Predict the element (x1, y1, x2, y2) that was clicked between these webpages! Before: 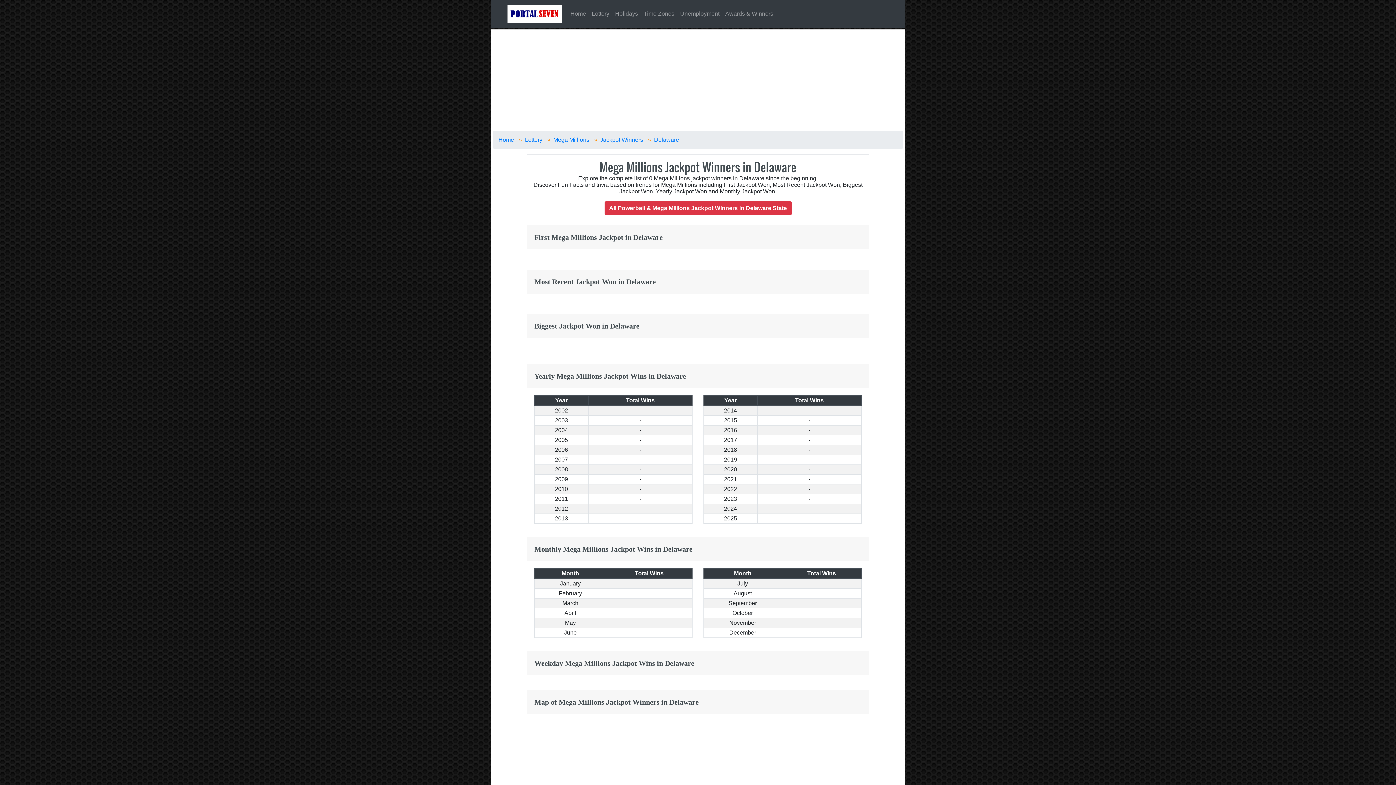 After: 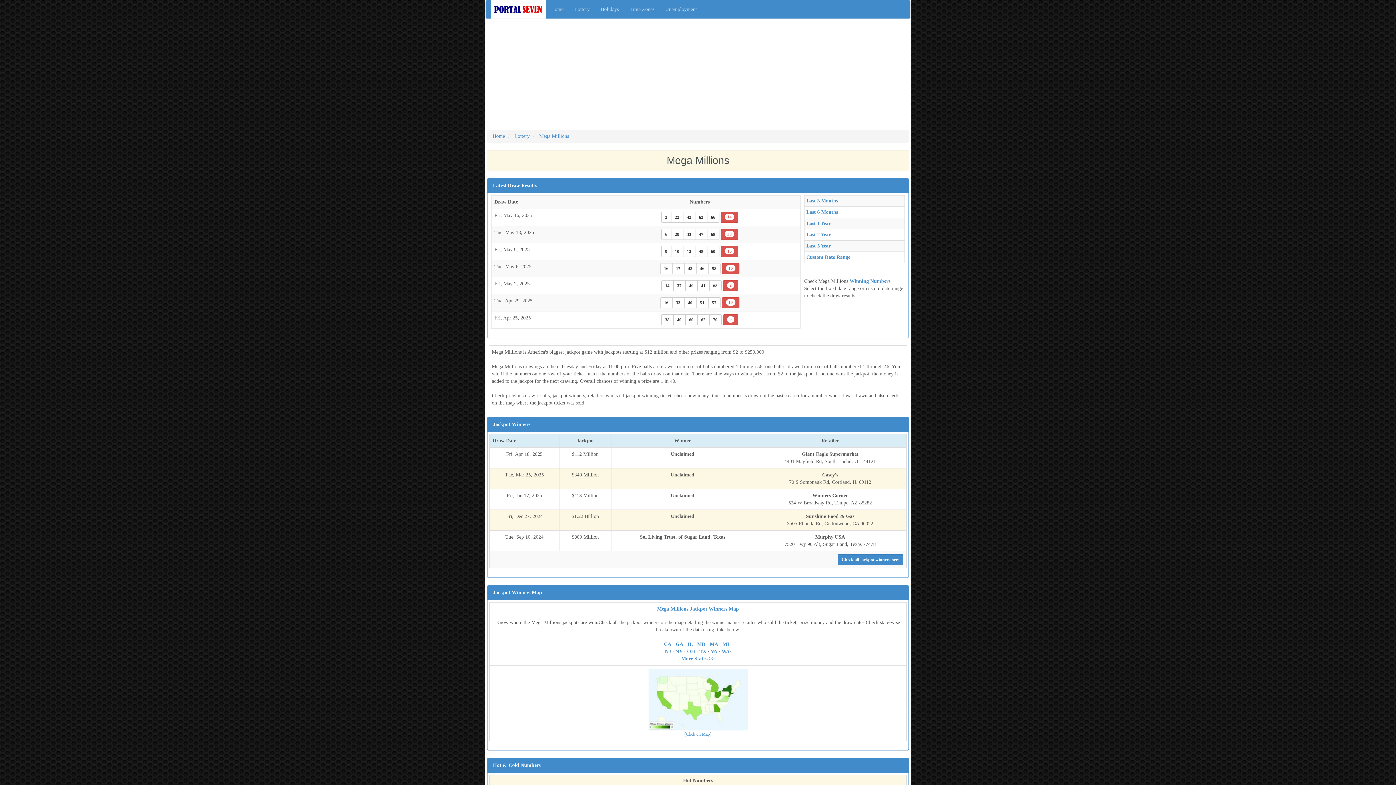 Action: bbox: (553, 135, 589, 144) label: Mega Millions